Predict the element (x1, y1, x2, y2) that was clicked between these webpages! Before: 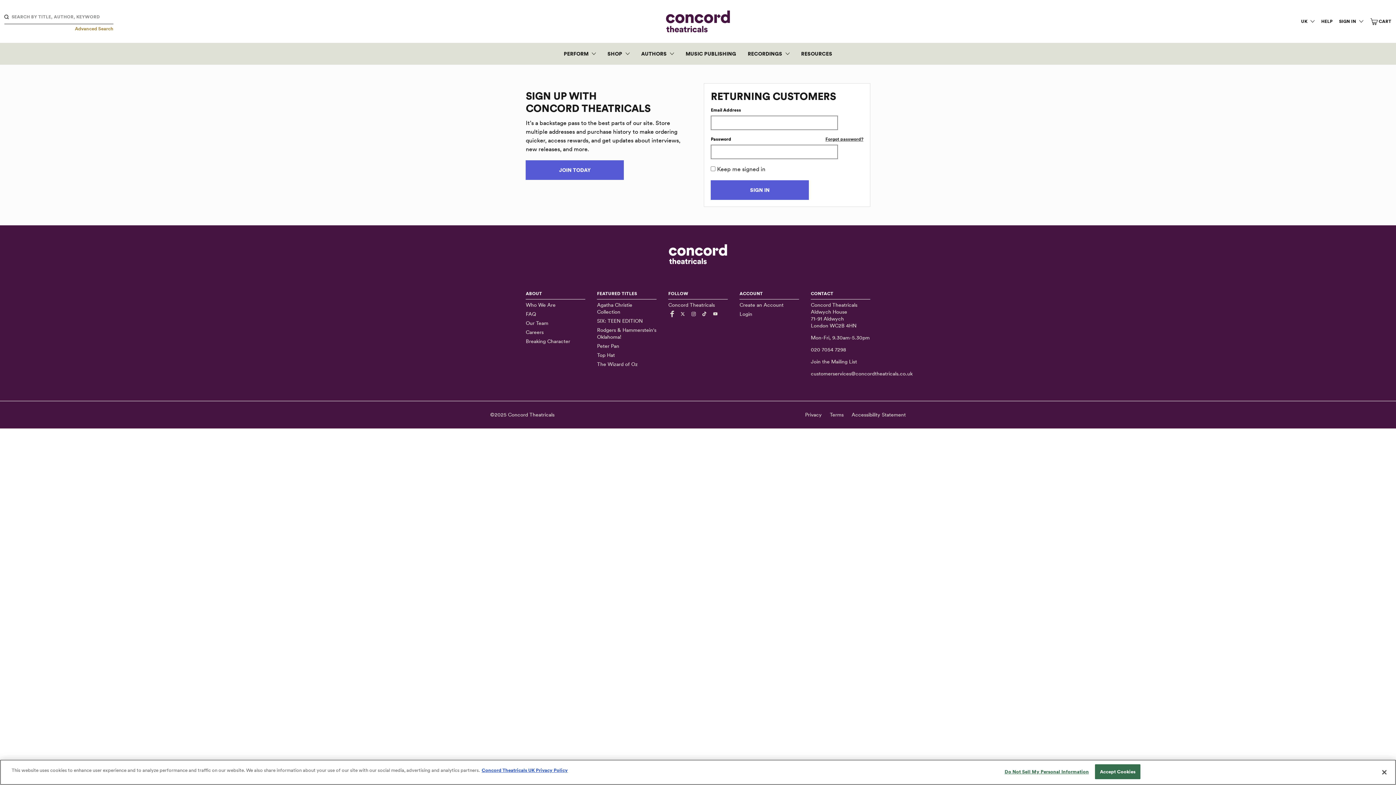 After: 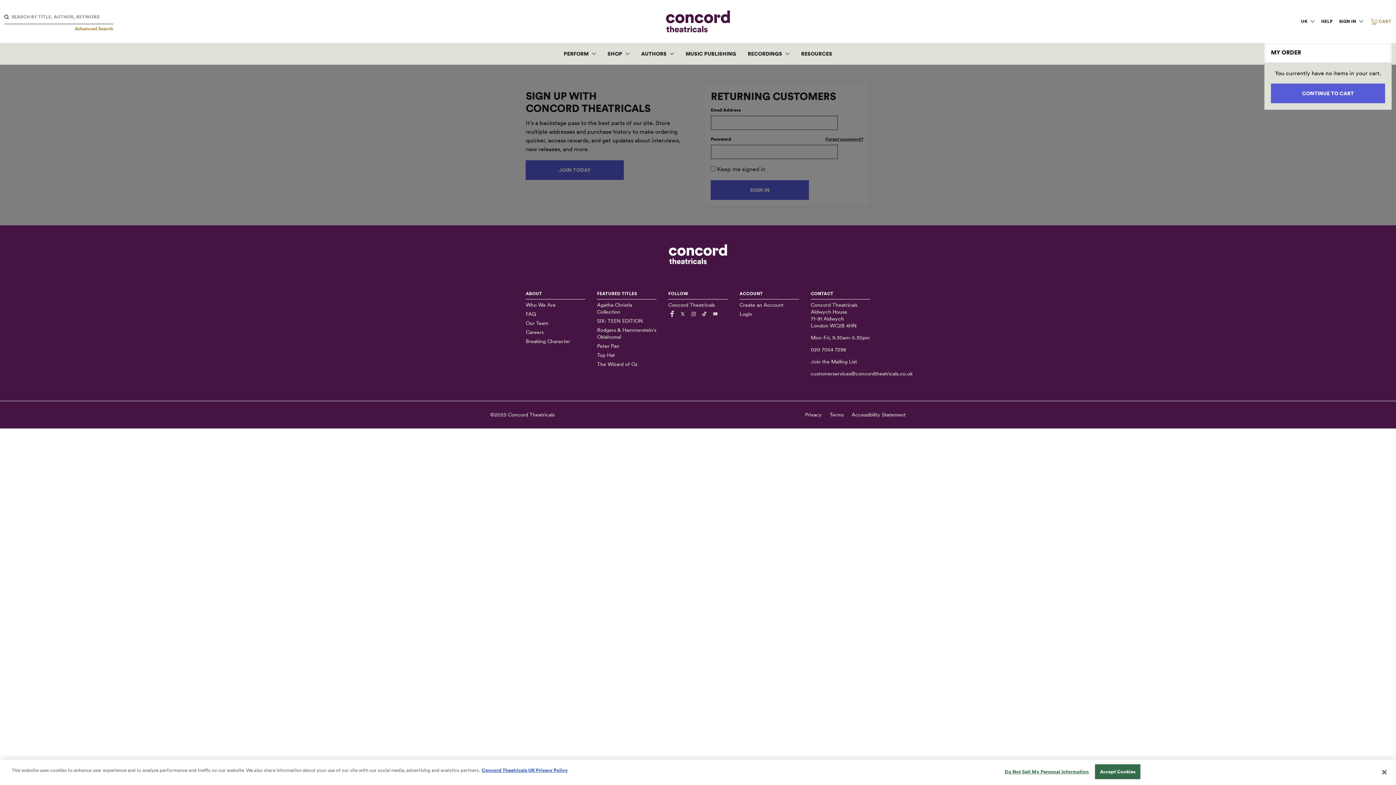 Action: bbox: (1370, 18, 1392, 24) label: CART